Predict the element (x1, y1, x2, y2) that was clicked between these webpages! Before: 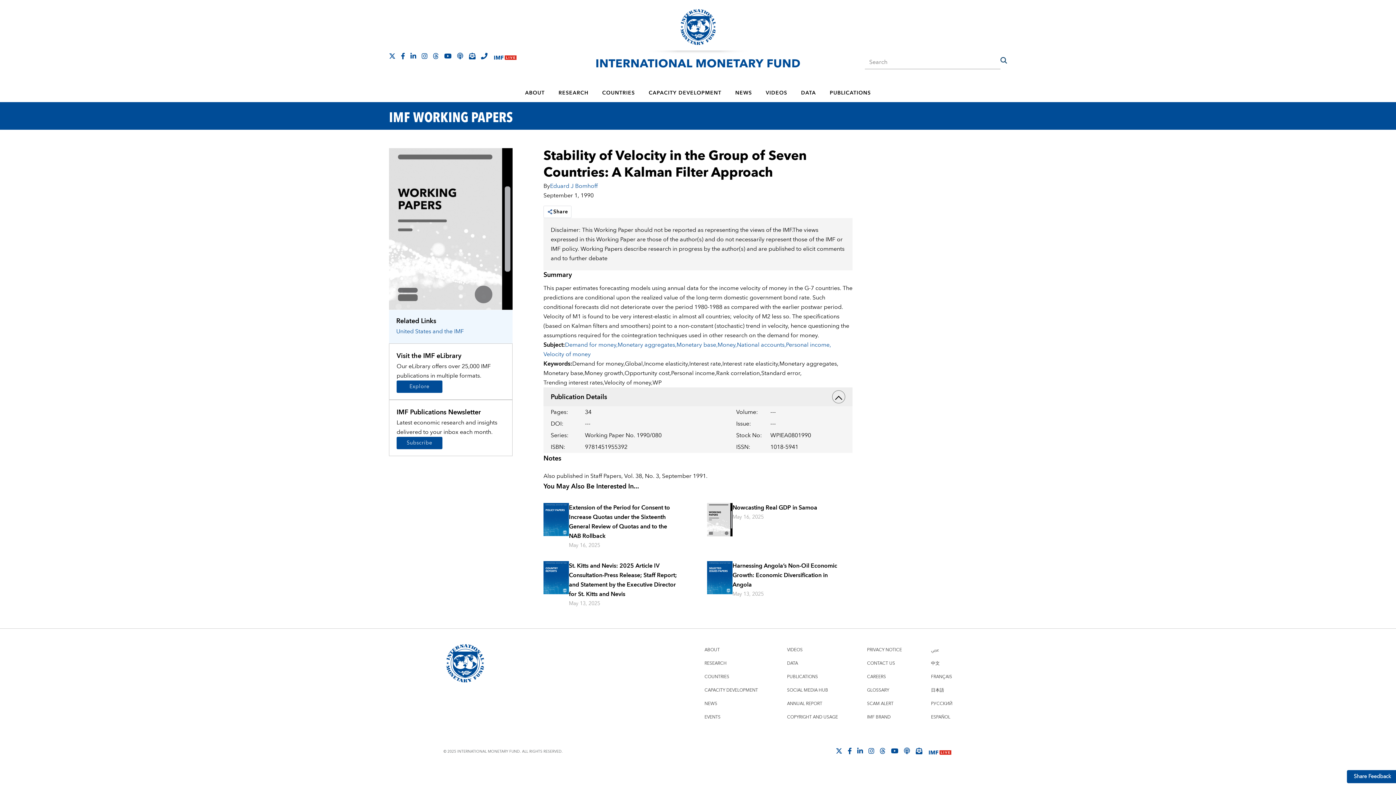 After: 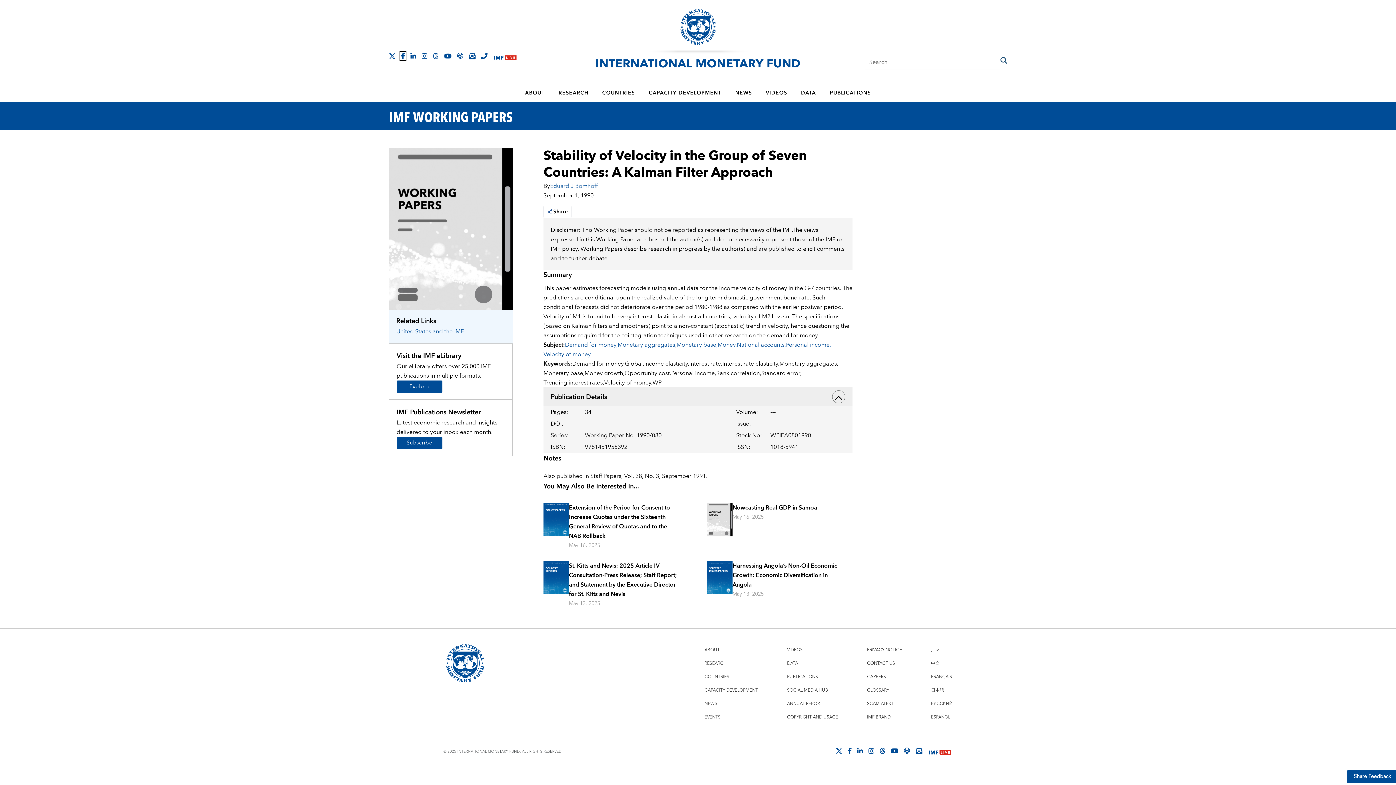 Action: bbox: (401, 52, 405, 59)